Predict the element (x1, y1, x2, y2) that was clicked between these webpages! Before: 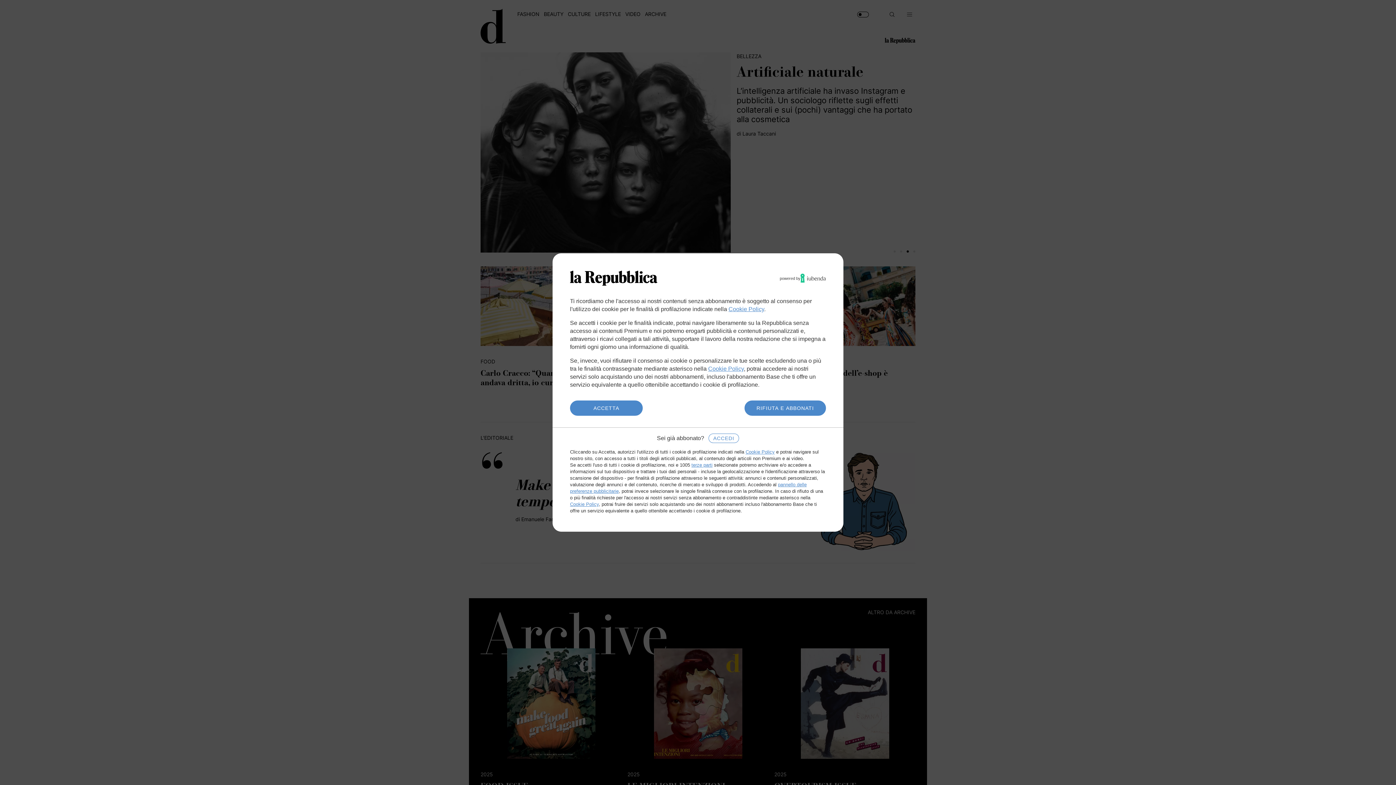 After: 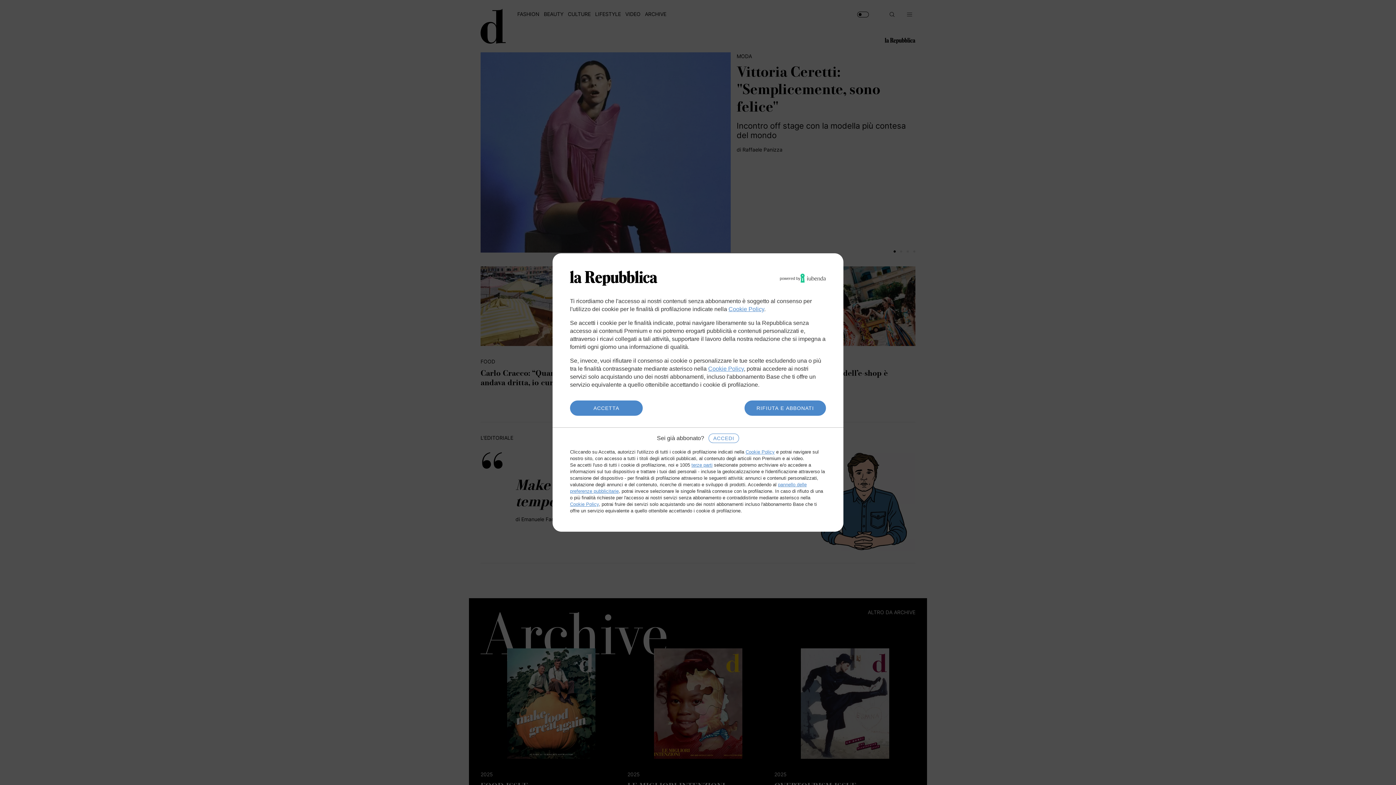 Action: label: ACCEDI bbox: (708, 433, 739, 443)